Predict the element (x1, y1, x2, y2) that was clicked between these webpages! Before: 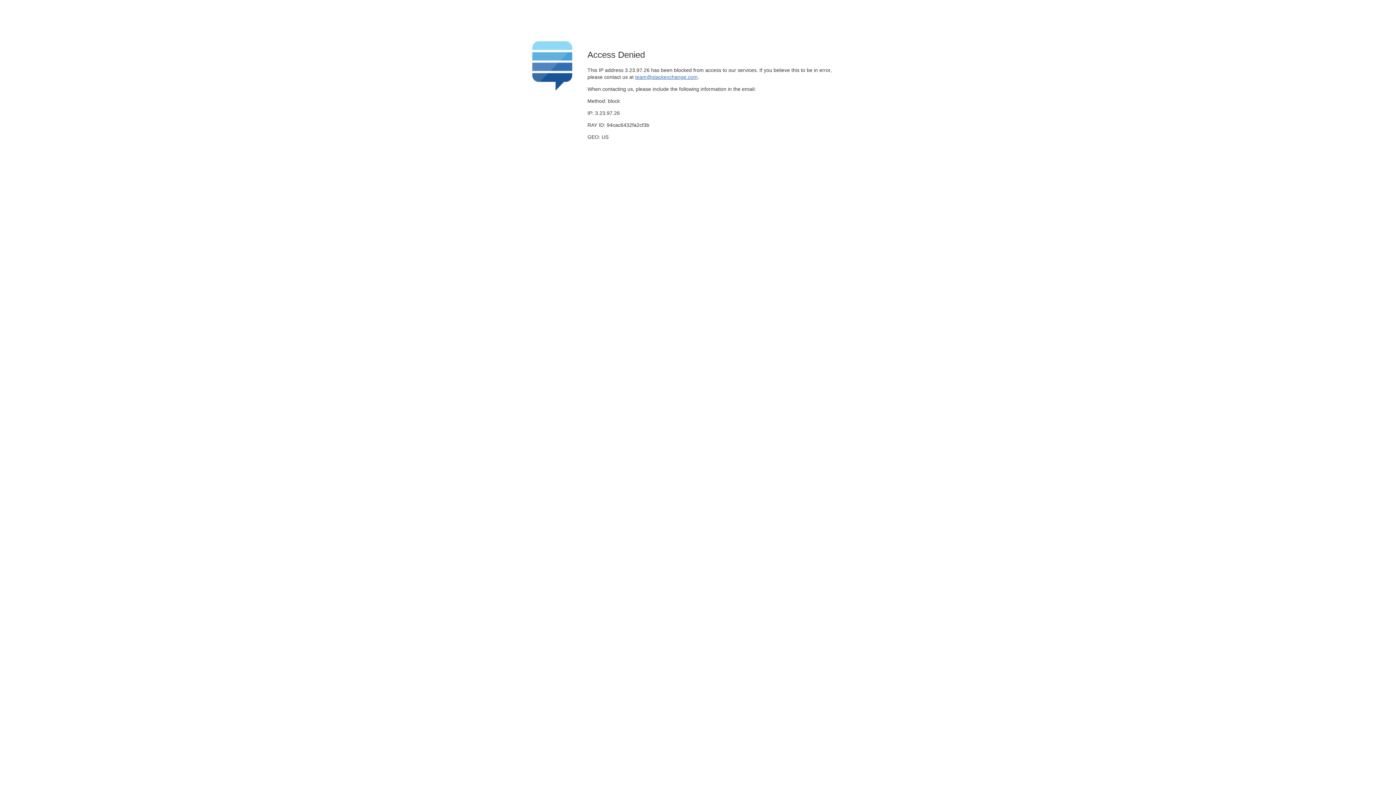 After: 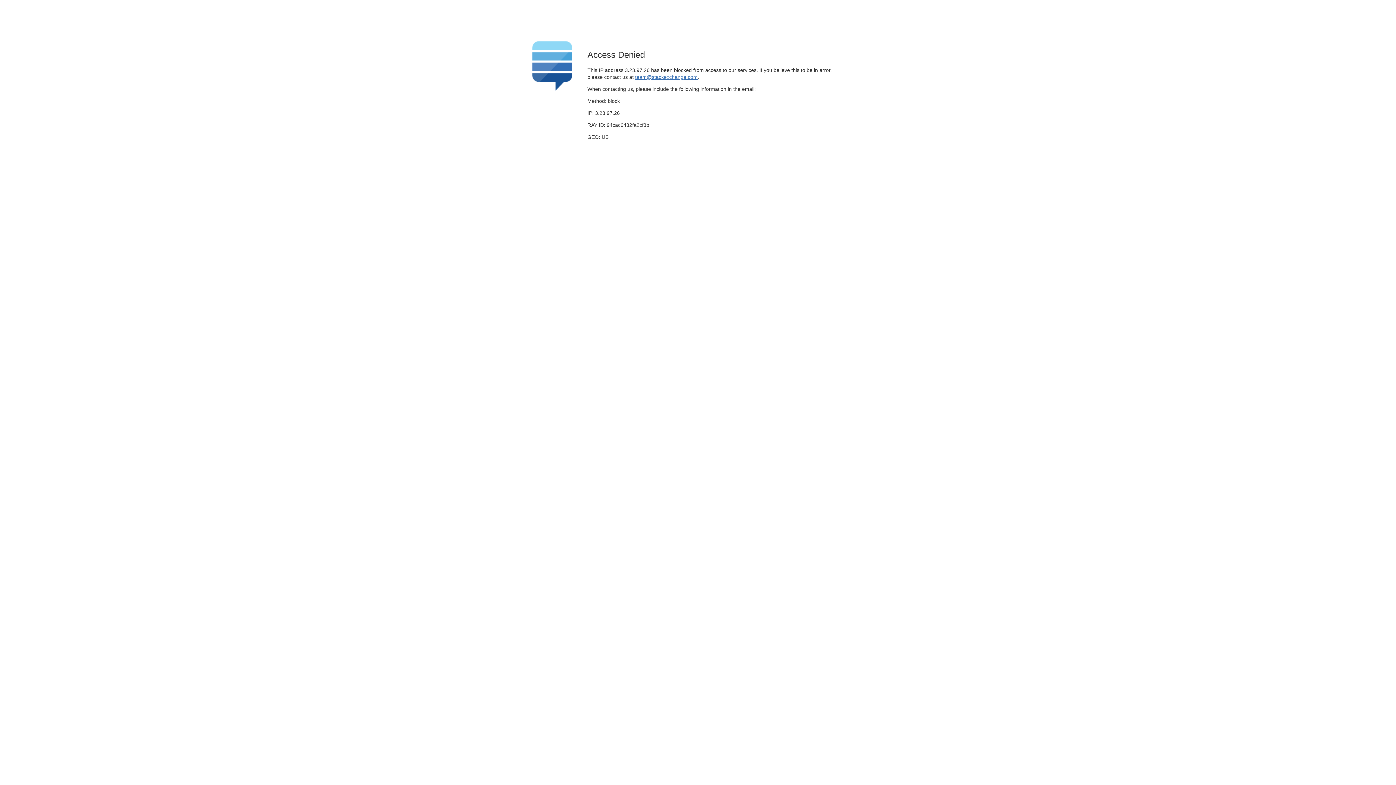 Action: bbox: (635, 74, 697, 79) label: team@stackexchange.com